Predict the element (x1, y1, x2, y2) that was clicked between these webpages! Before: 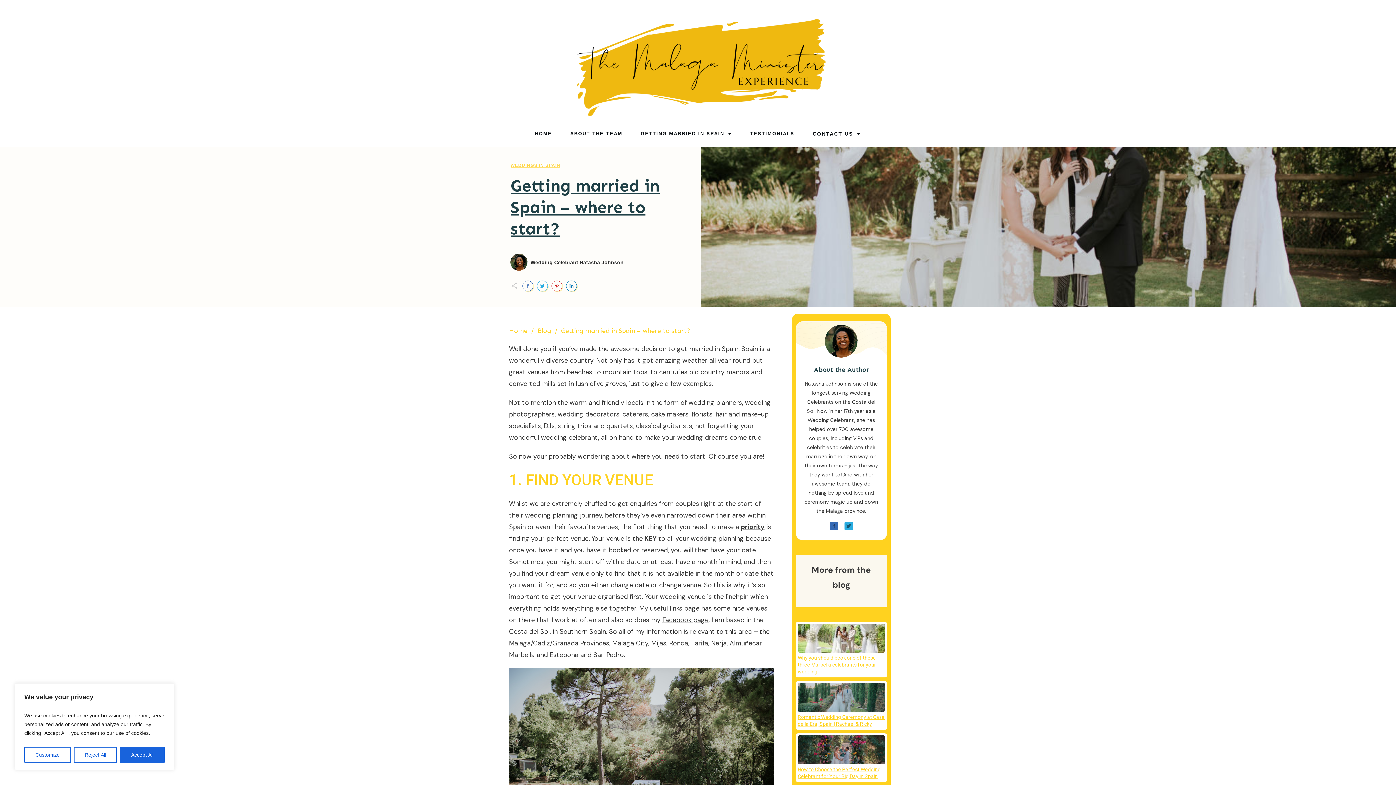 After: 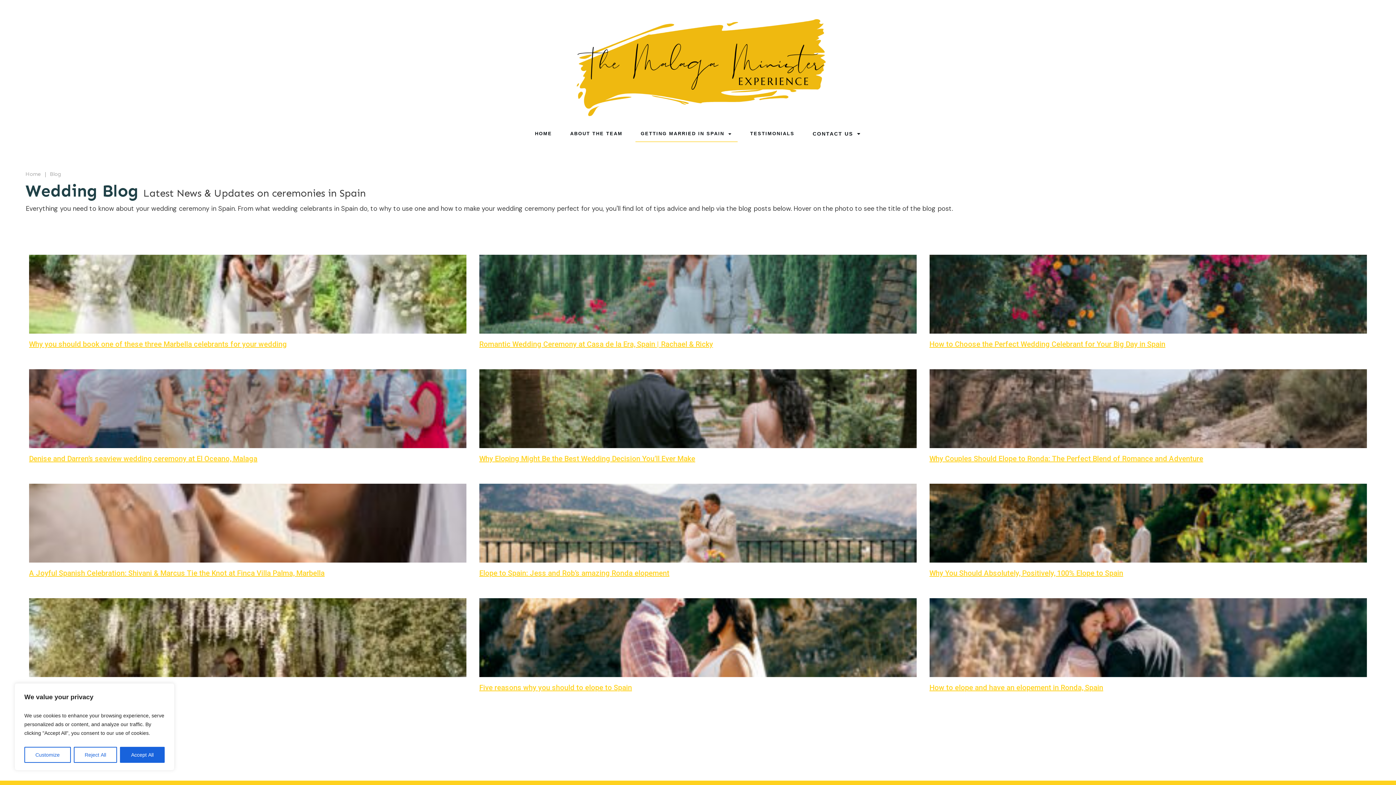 Action: bbox: (537, 325, 551, 336) label: Blog